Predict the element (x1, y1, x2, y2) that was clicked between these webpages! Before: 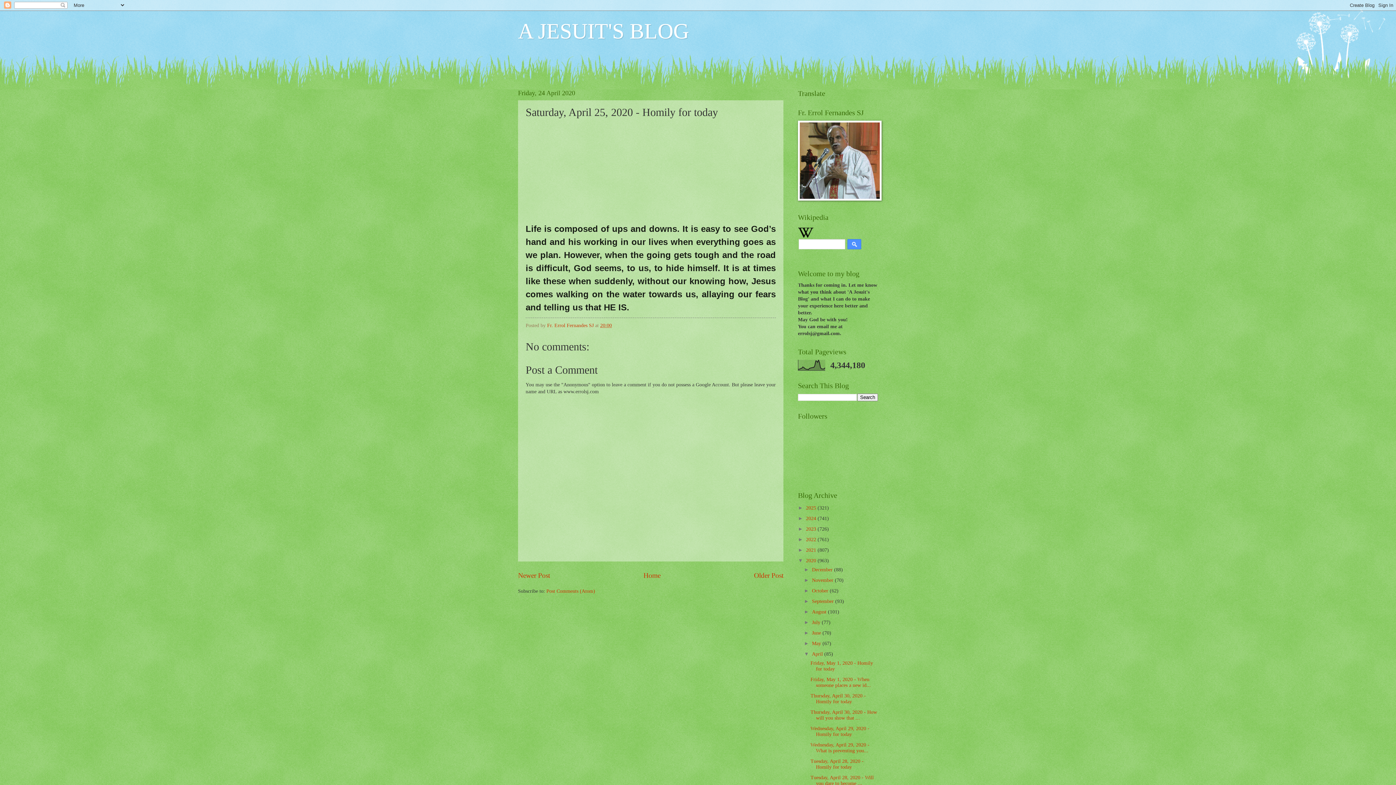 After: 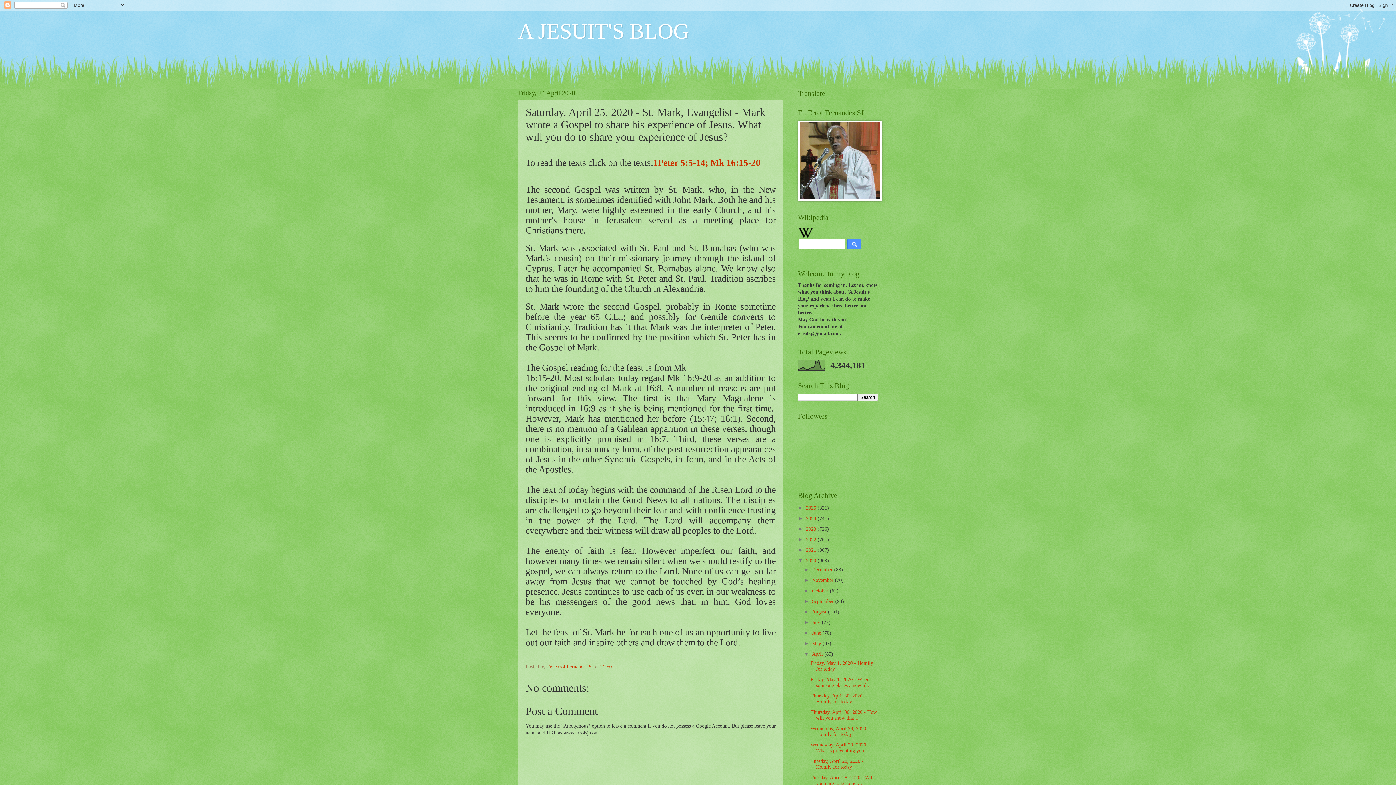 Action: bbox: (518, 572, 550, 579) label: Newer Post